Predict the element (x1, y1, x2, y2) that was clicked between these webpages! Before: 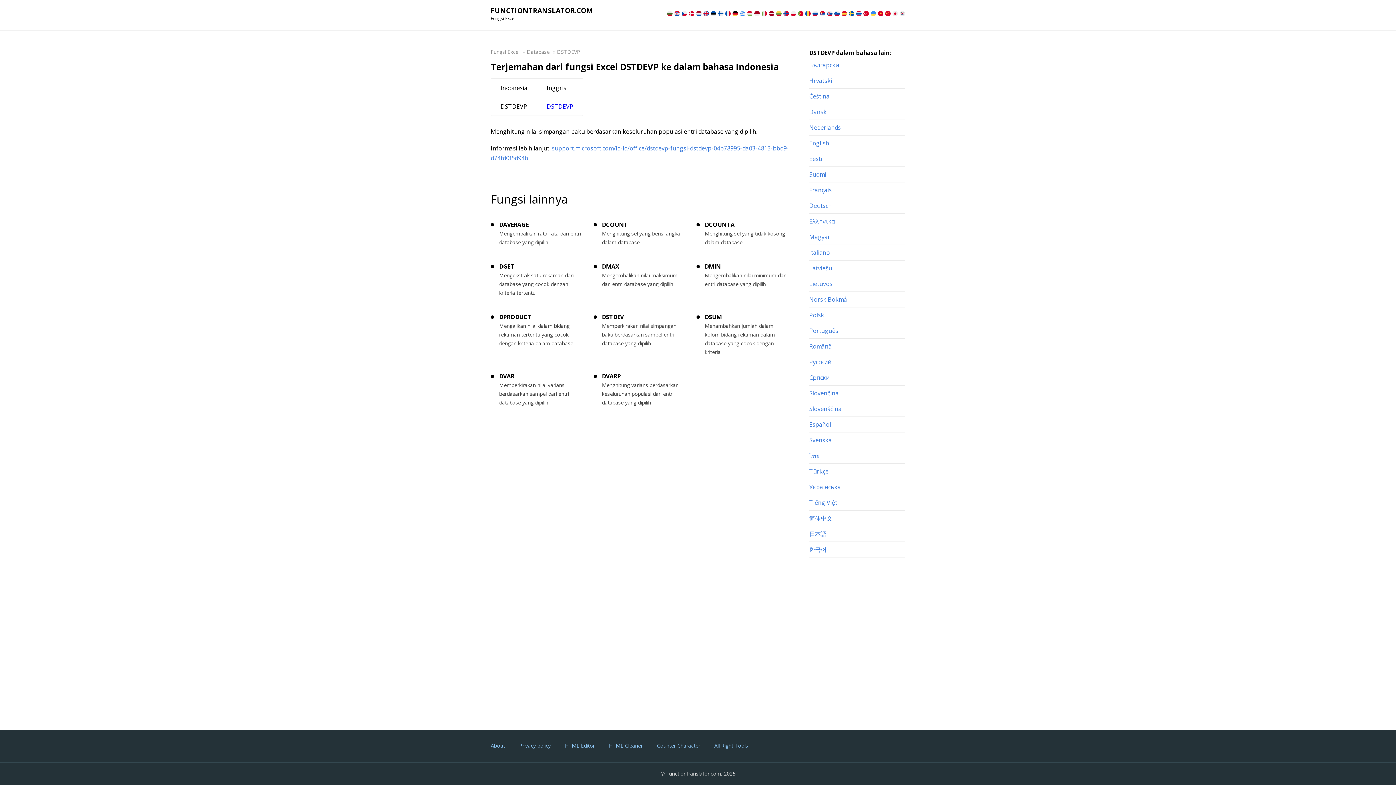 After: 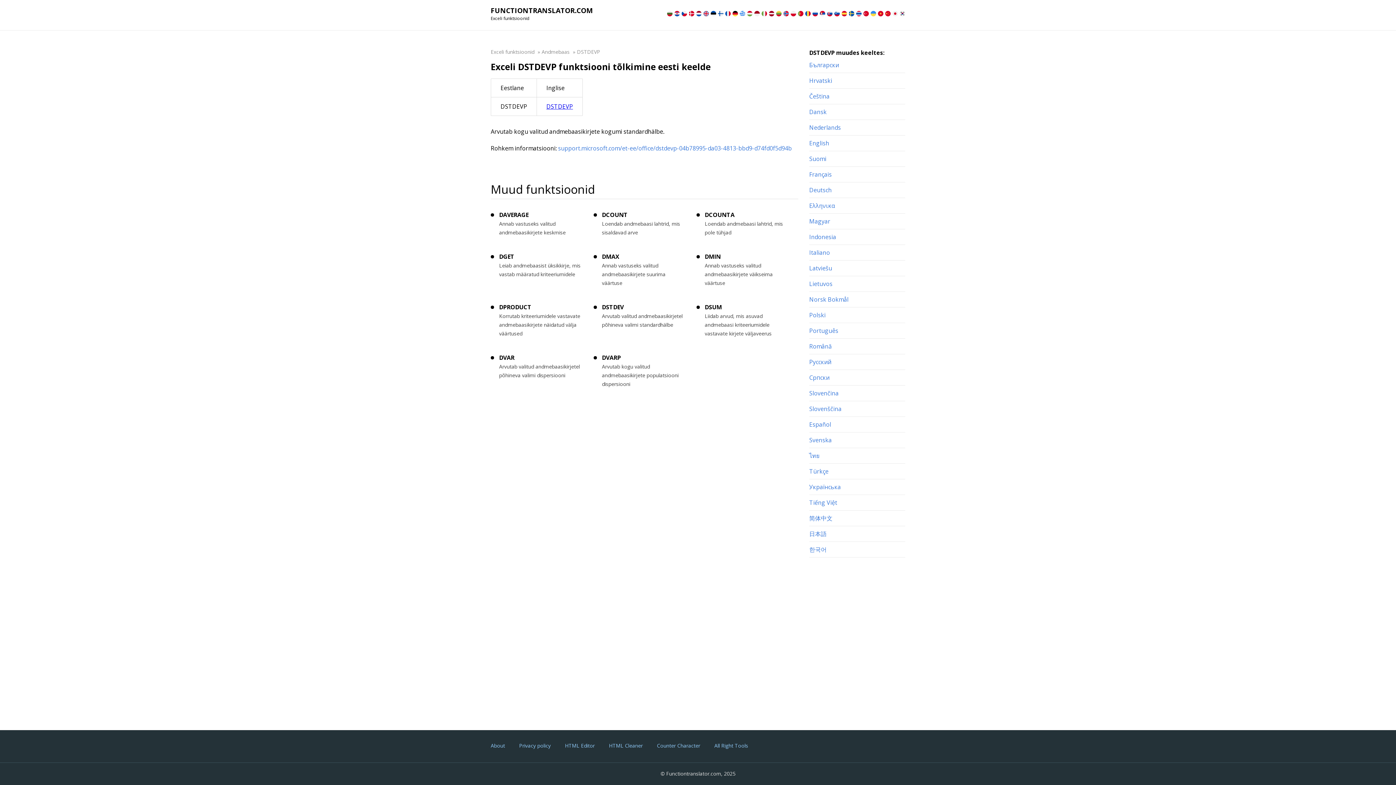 Action: bbox: (809, 151, 905, 166) label: Eesti